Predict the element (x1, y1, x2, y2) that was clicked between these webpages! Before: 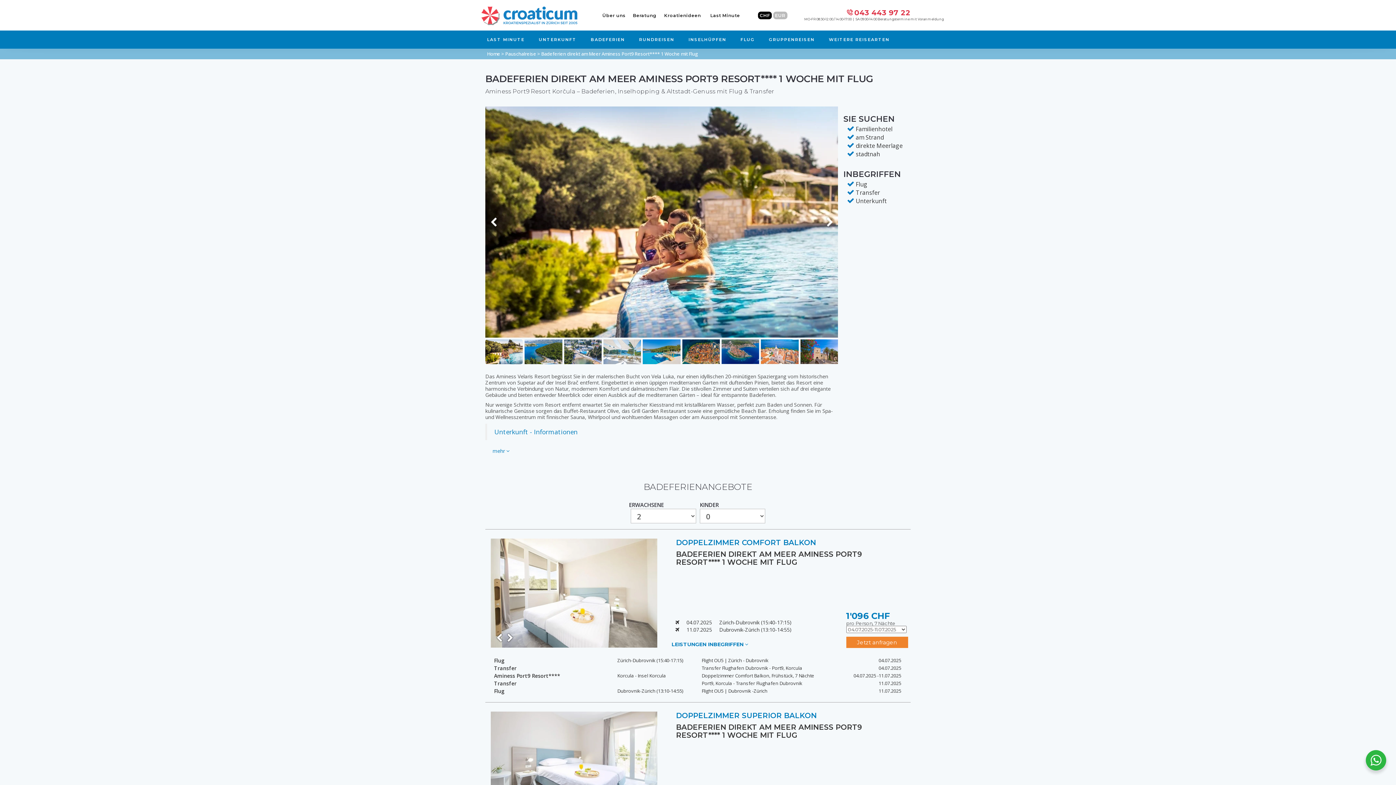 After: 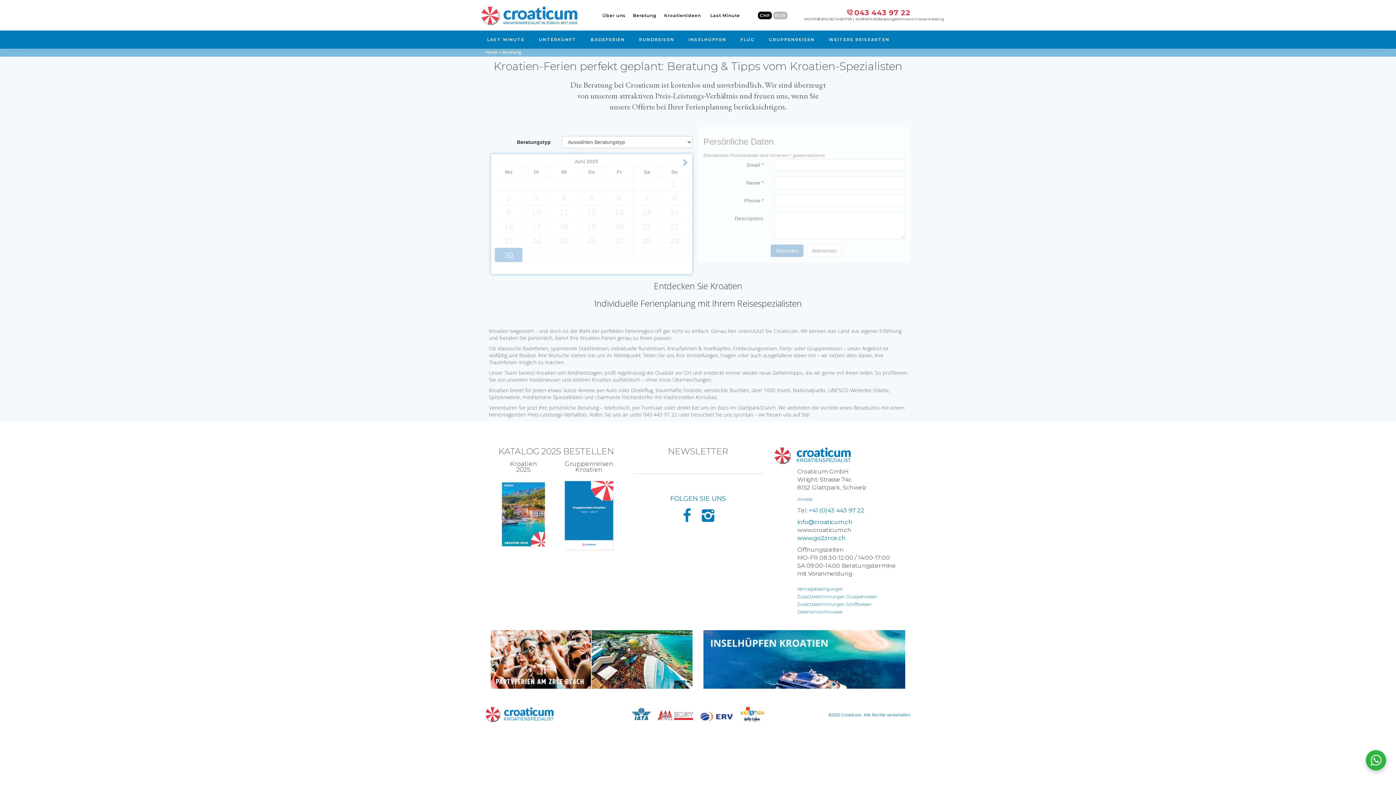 Action: bbox: (633, 12, 656, 18) label: Beratung